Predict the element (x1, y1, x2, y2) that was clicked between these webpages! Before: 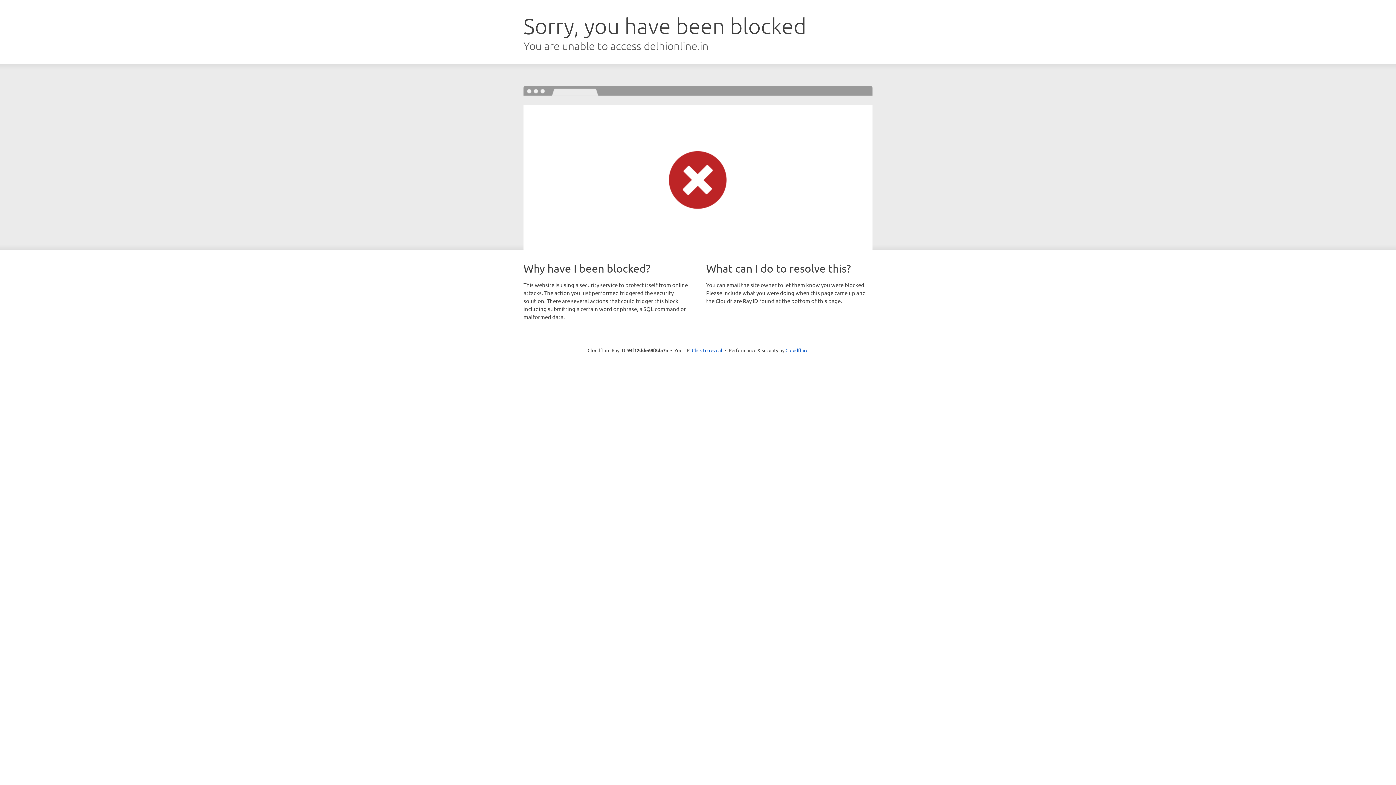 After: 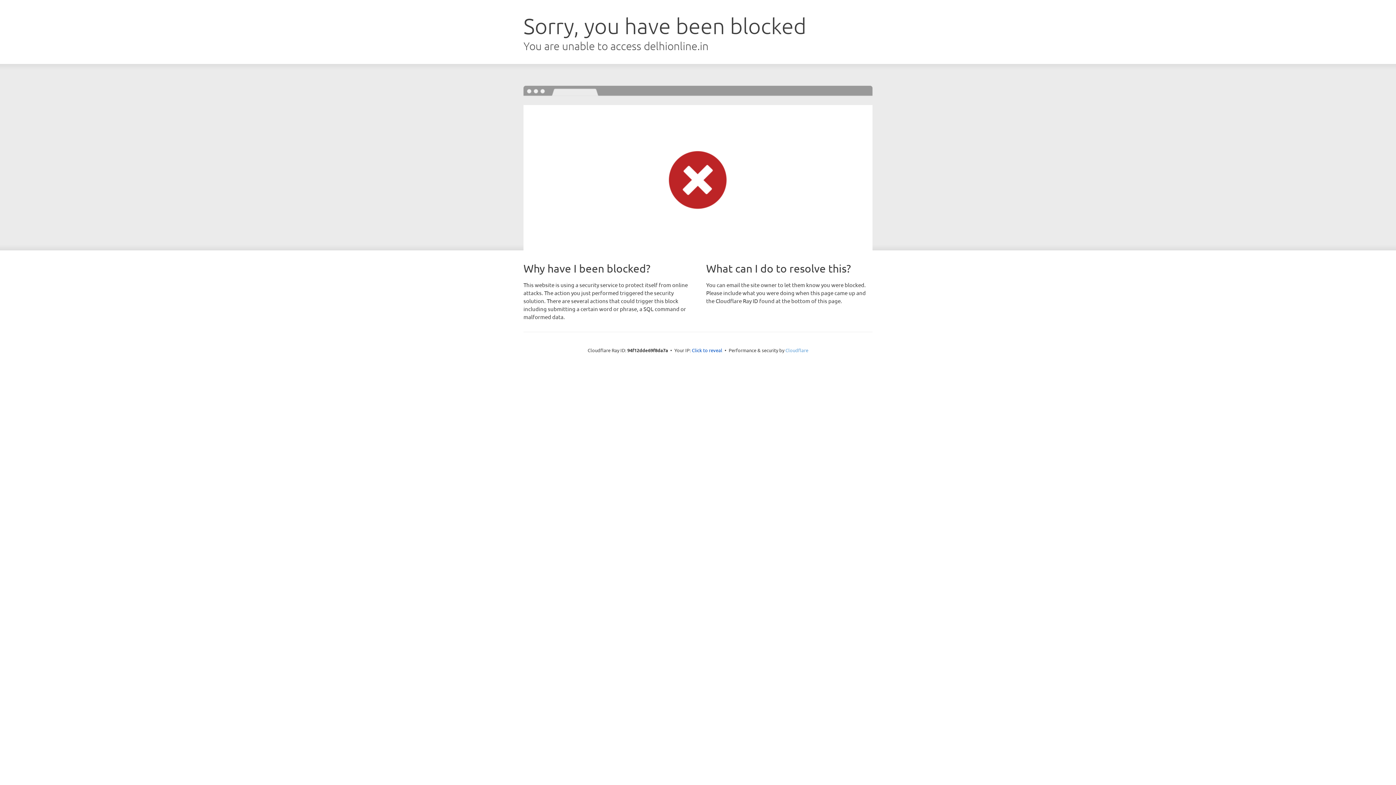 Action: bbox: (785, 347, 808, 353) label: Cloudflare